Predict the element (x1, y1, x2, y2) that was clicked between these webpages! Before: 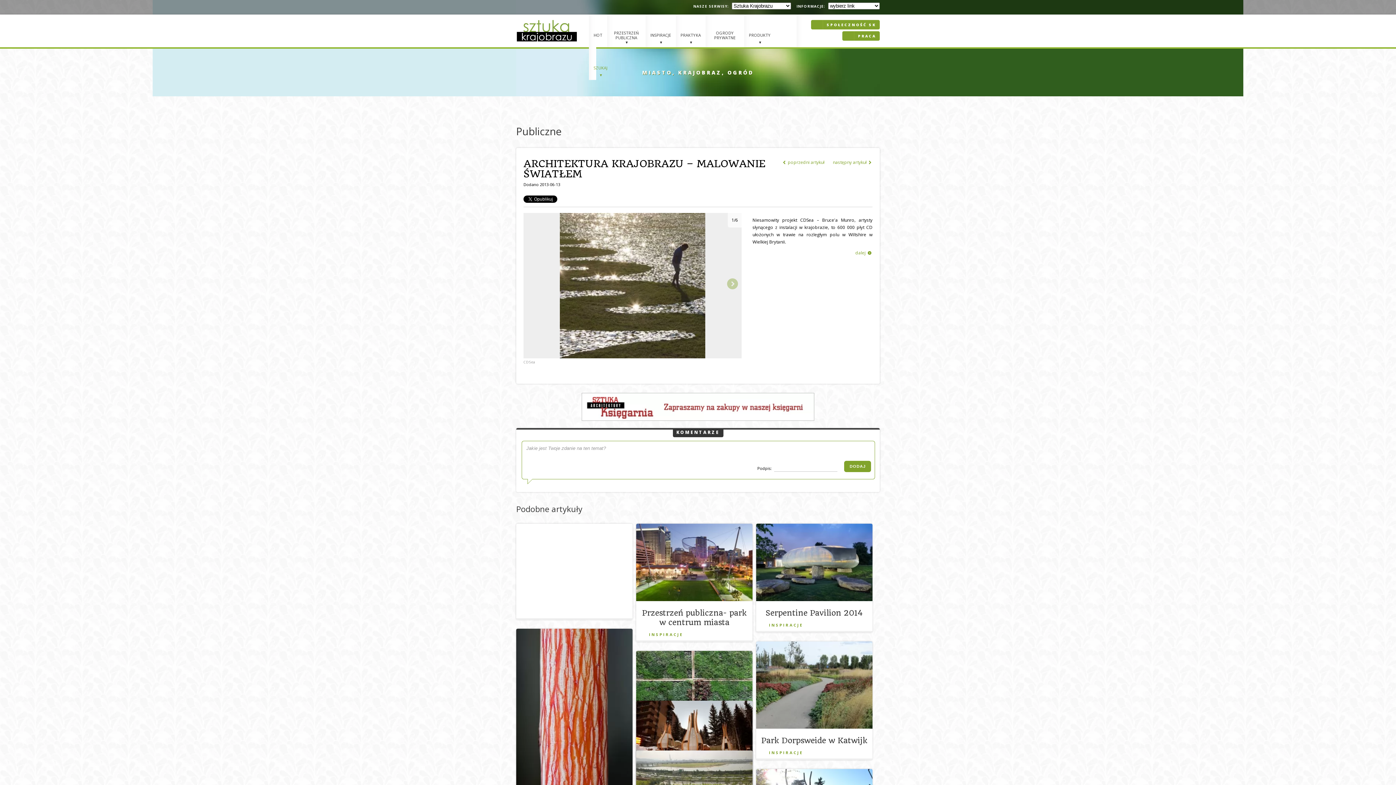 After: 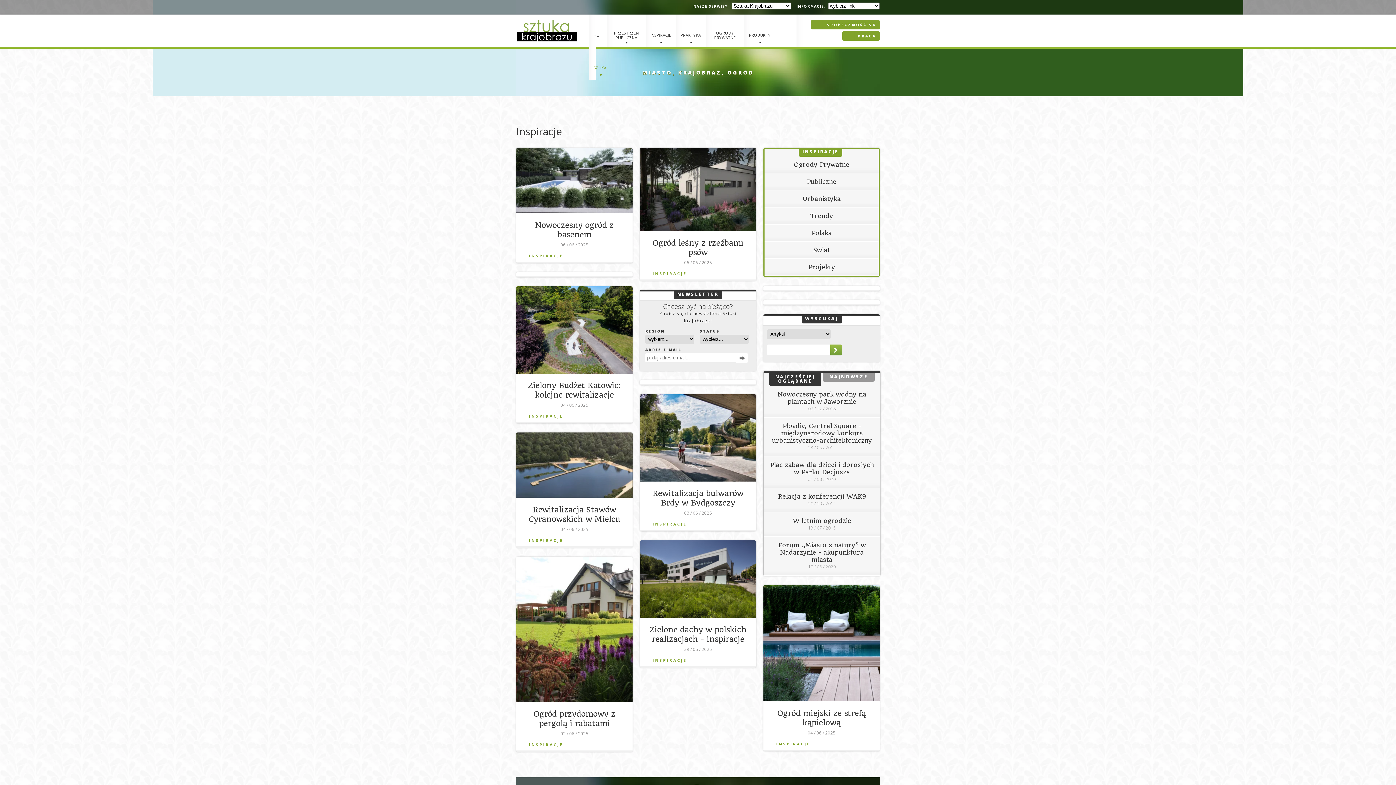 Action: bbox: (760, 621, 803, 629) label: INSPIRACJE